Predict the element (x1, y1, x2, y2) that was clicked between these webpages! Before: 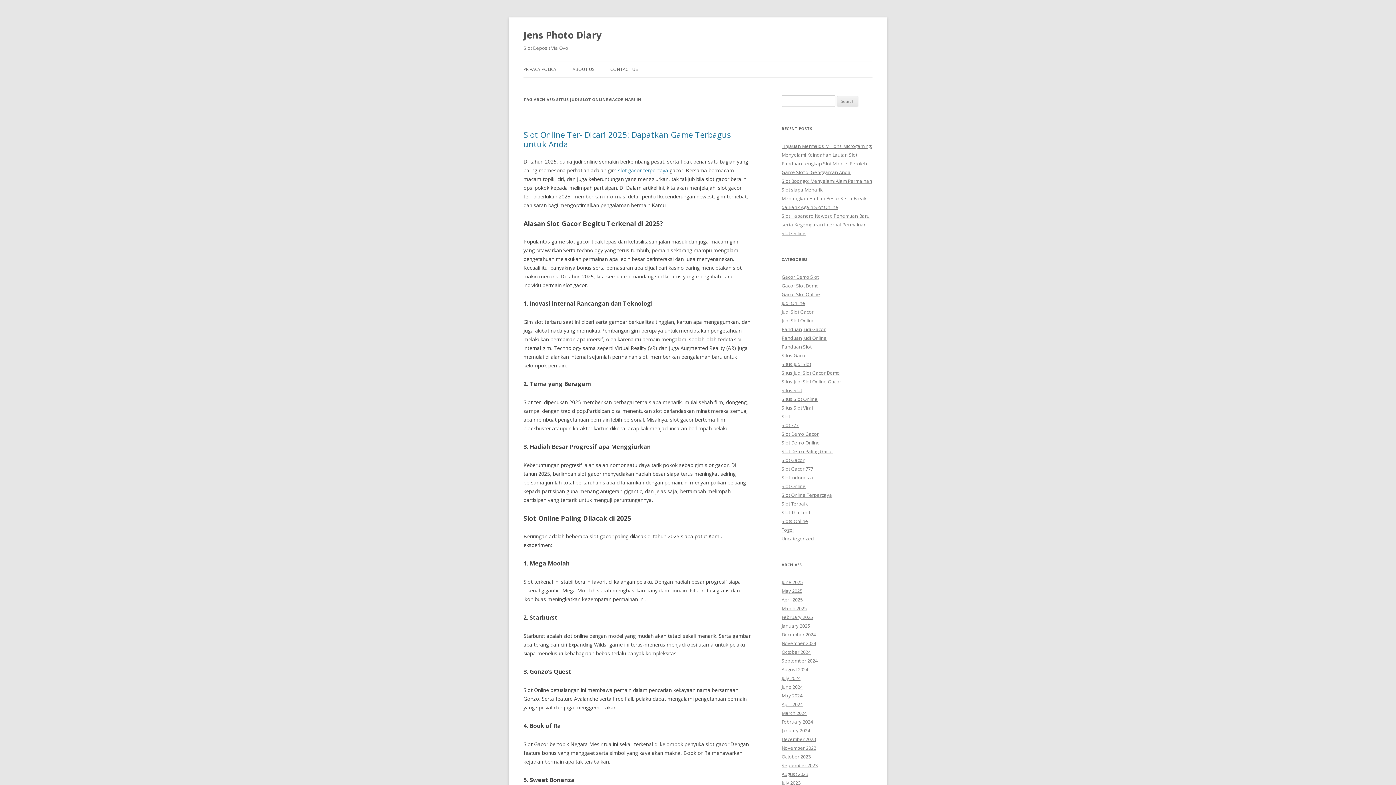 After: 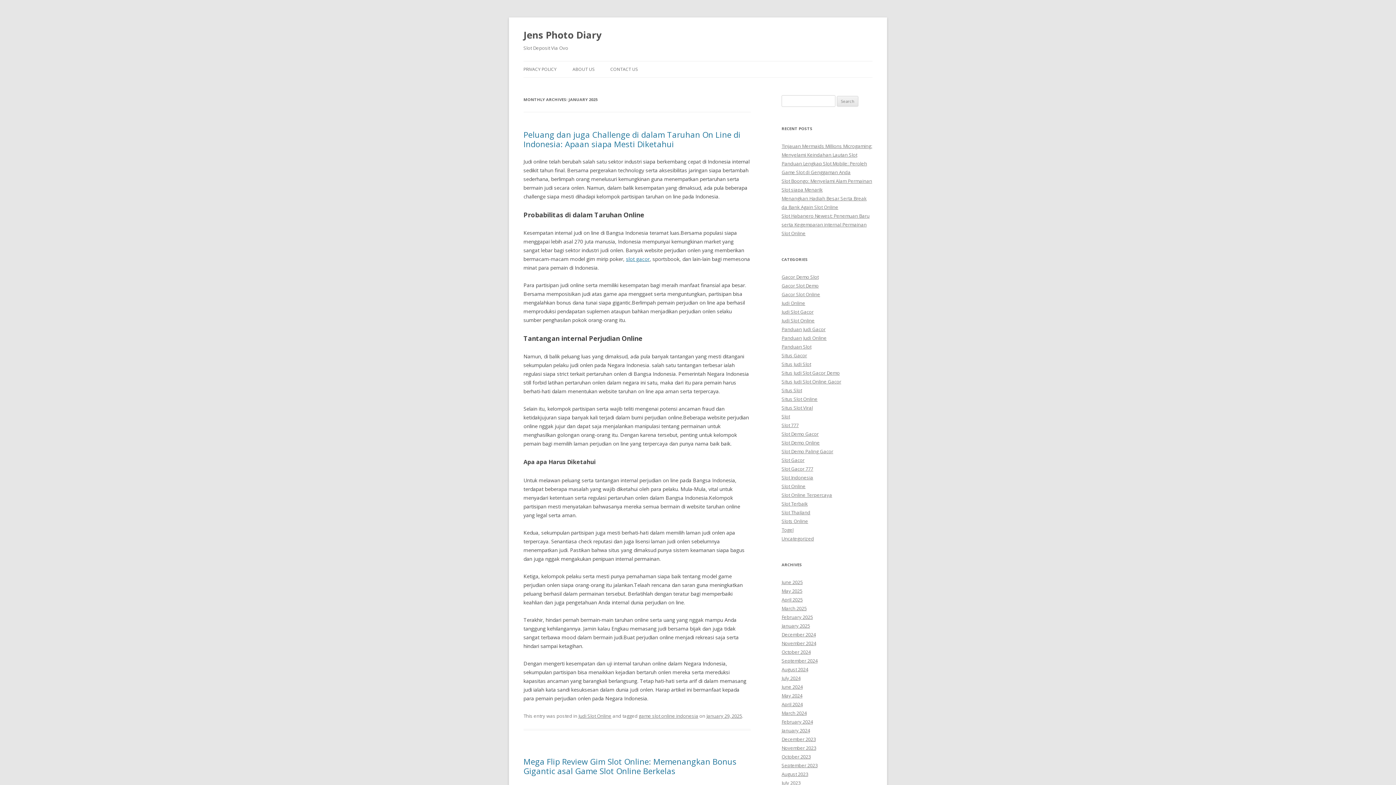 Action: label: January 2025 bbox: (781, 622, 810, 629)